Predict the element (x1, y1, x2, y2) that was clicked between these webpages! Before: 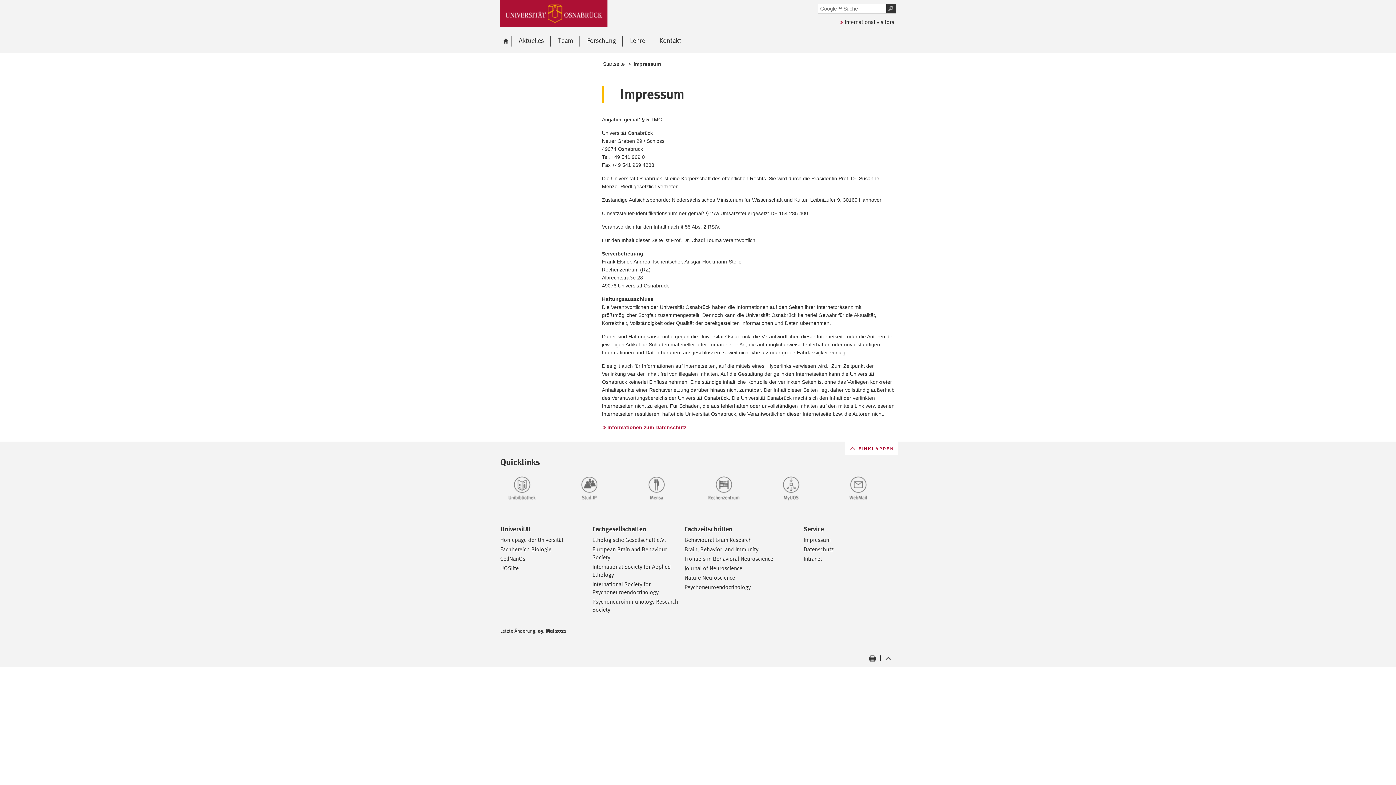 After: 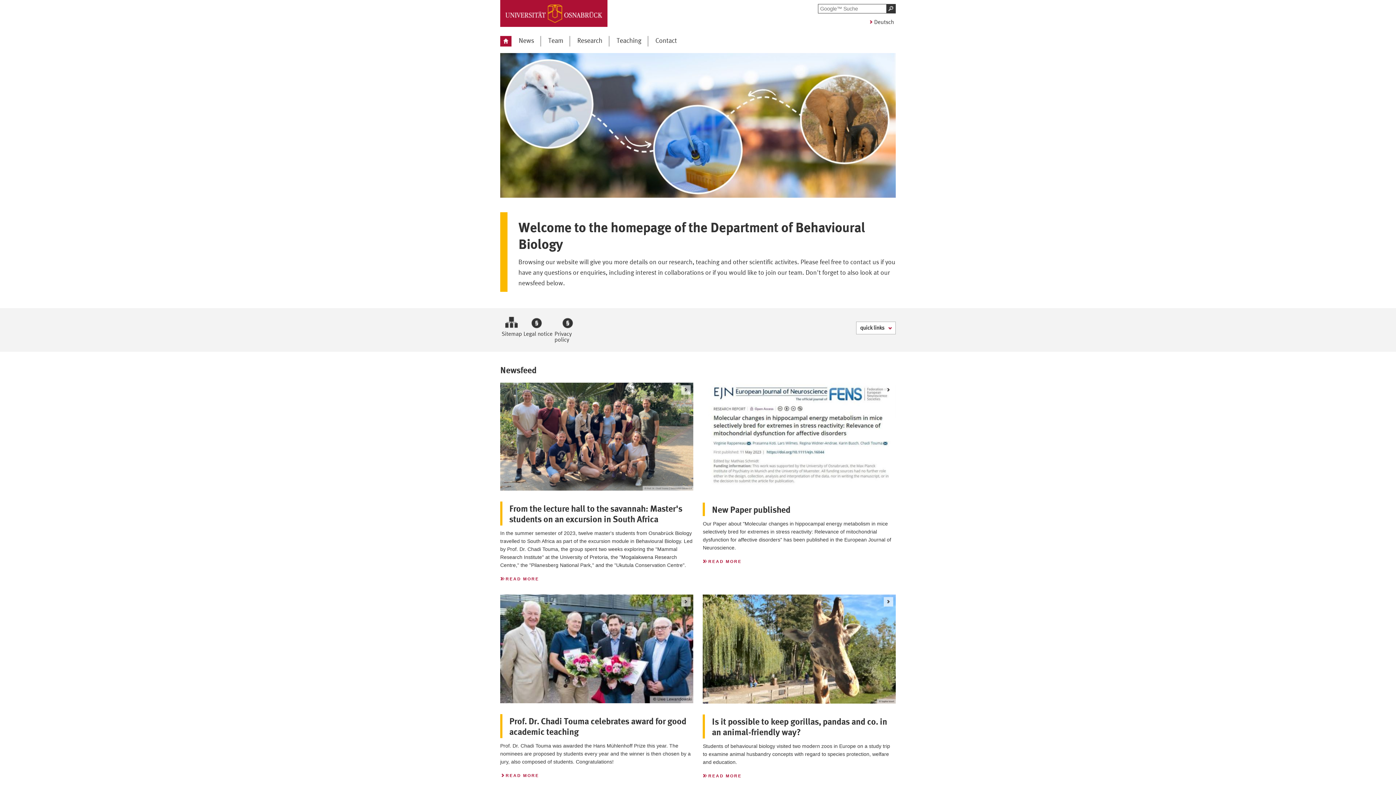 Action: bbox: (839, 17, 894, 25) label: International visitors